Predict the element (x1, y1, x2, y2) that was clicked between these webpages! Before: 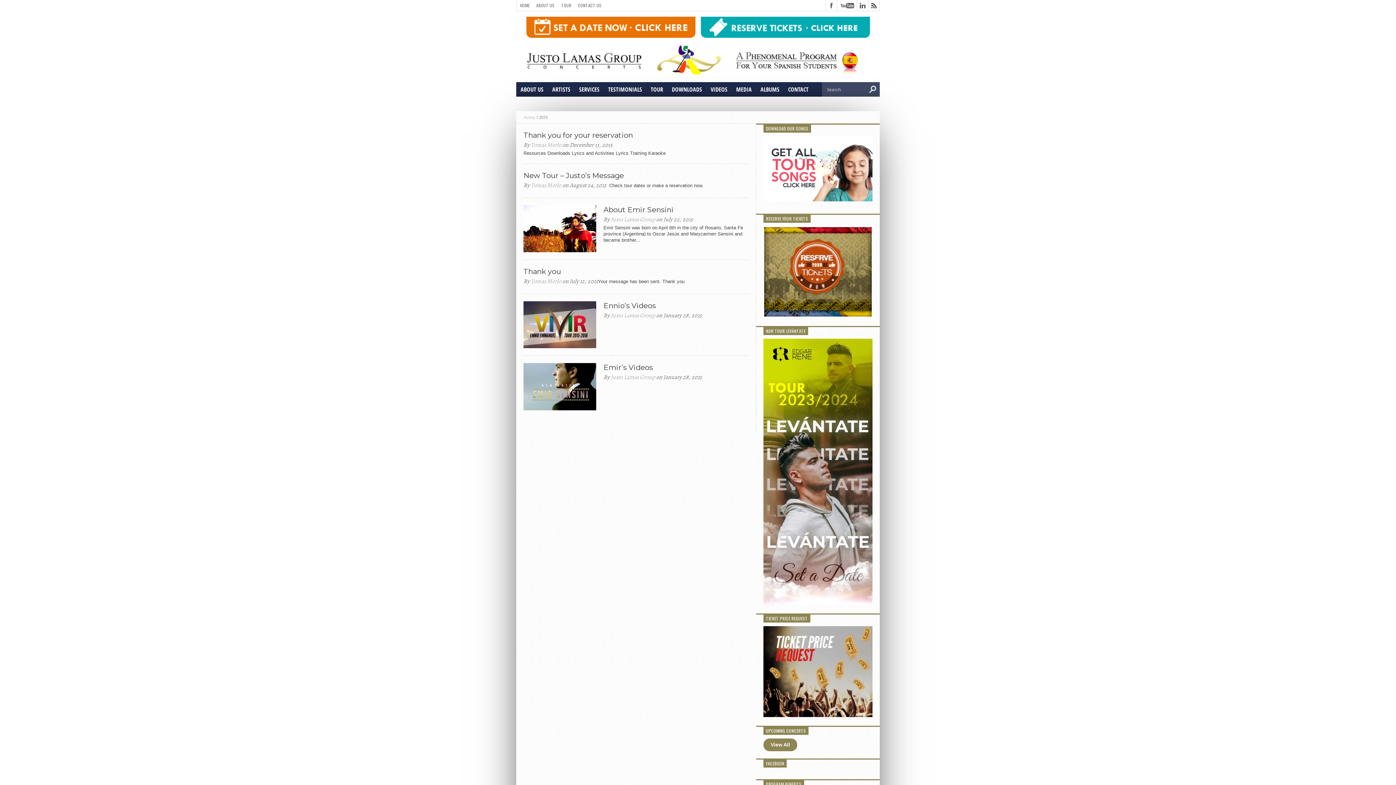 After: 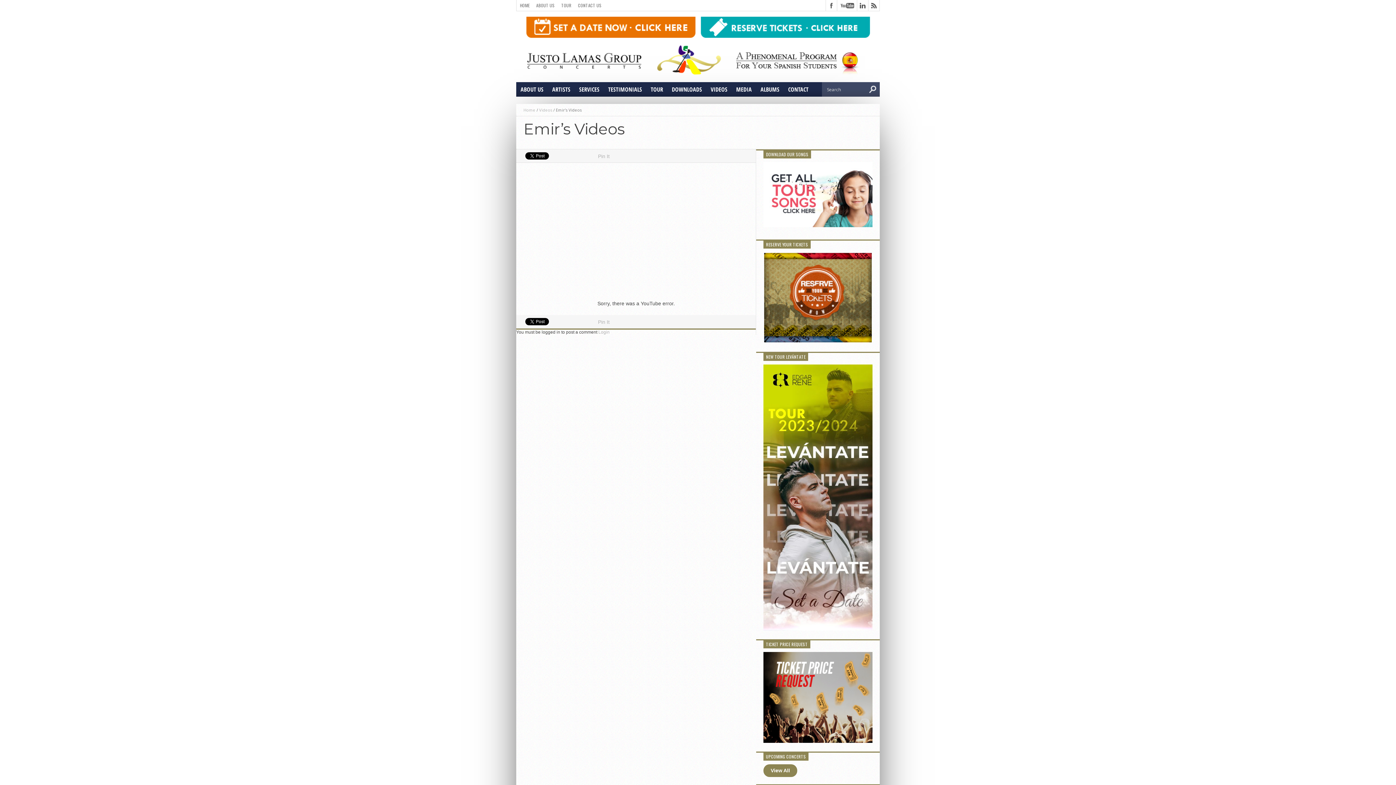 Action: bbox: (603, 363, 749, 372) label: Emir’s Videos